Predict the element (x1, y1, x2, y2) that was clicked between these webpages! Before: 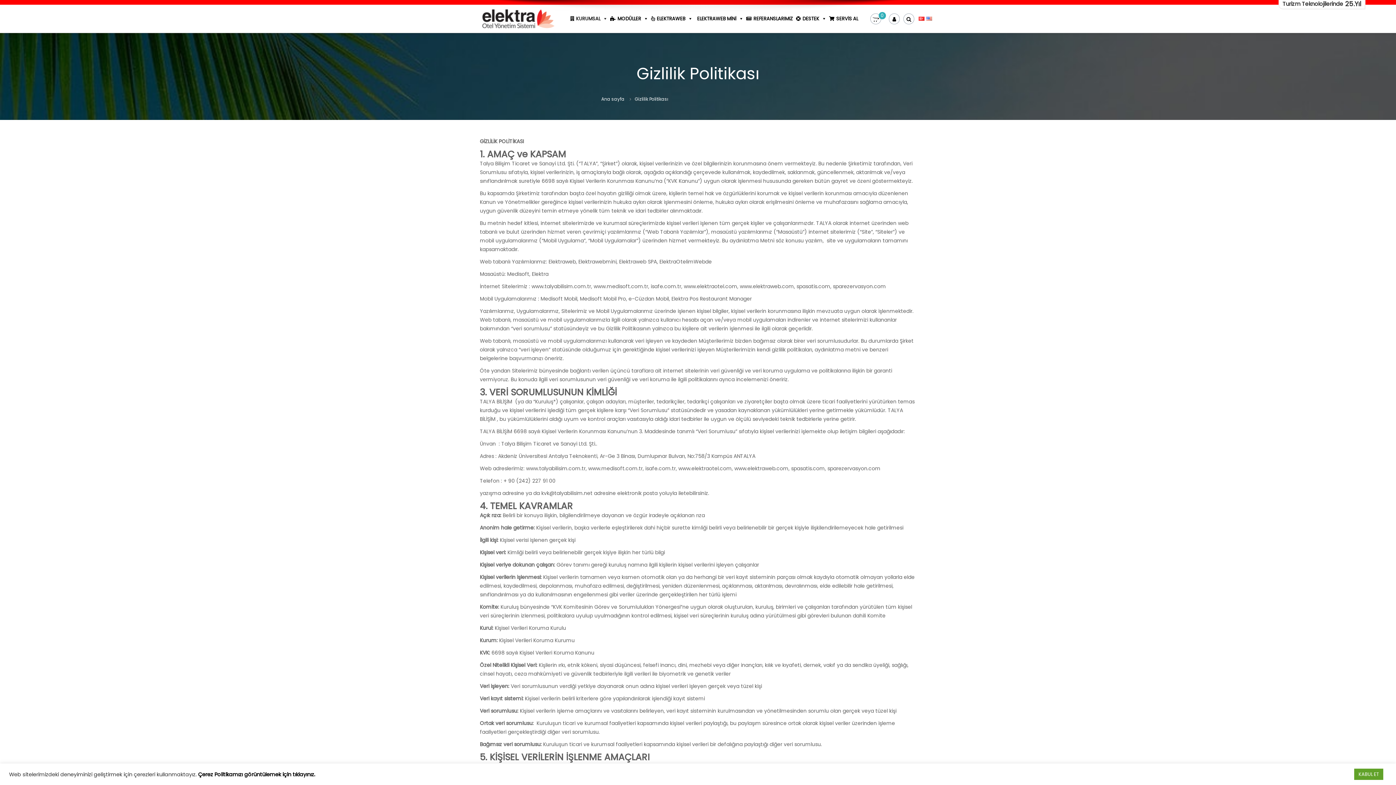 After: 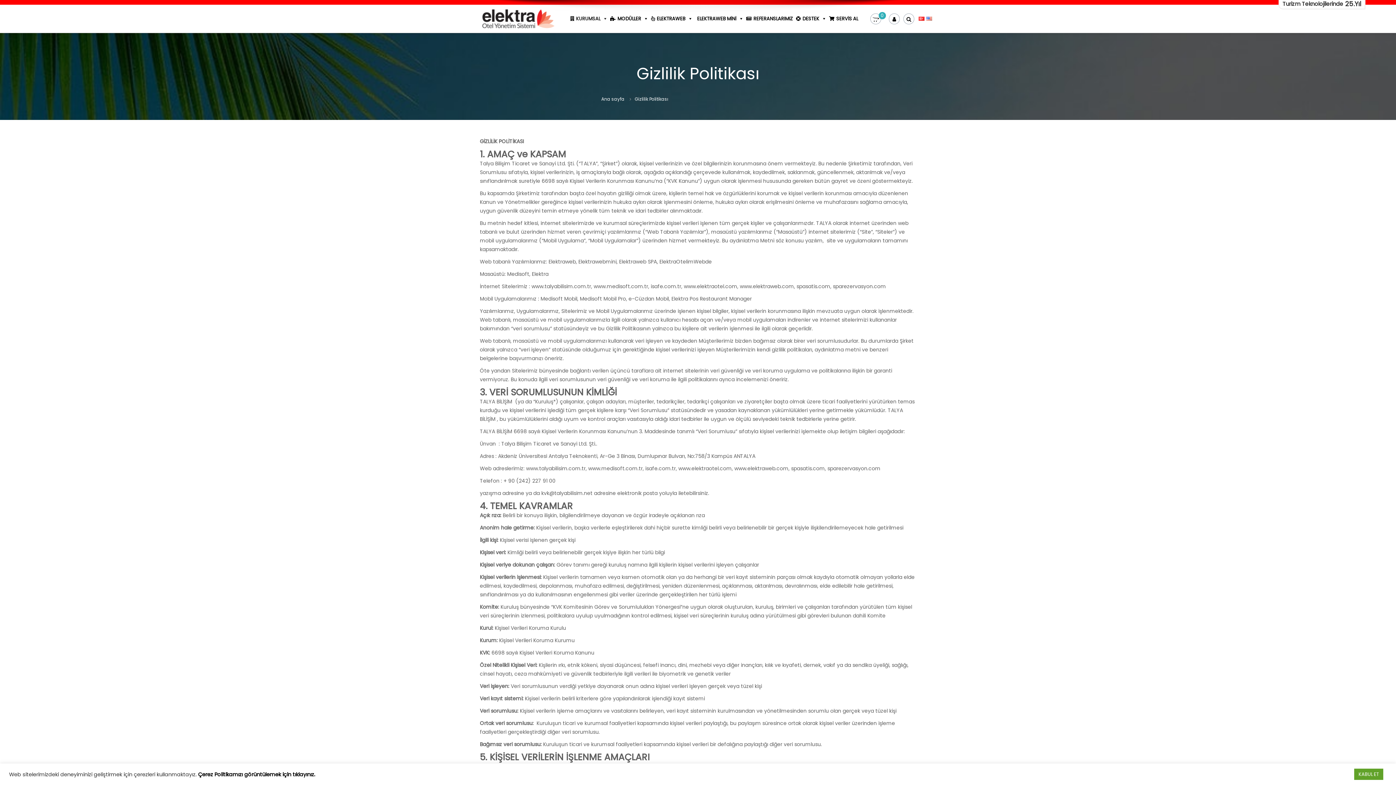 Action: bbox: (918, 13, 924, 20)